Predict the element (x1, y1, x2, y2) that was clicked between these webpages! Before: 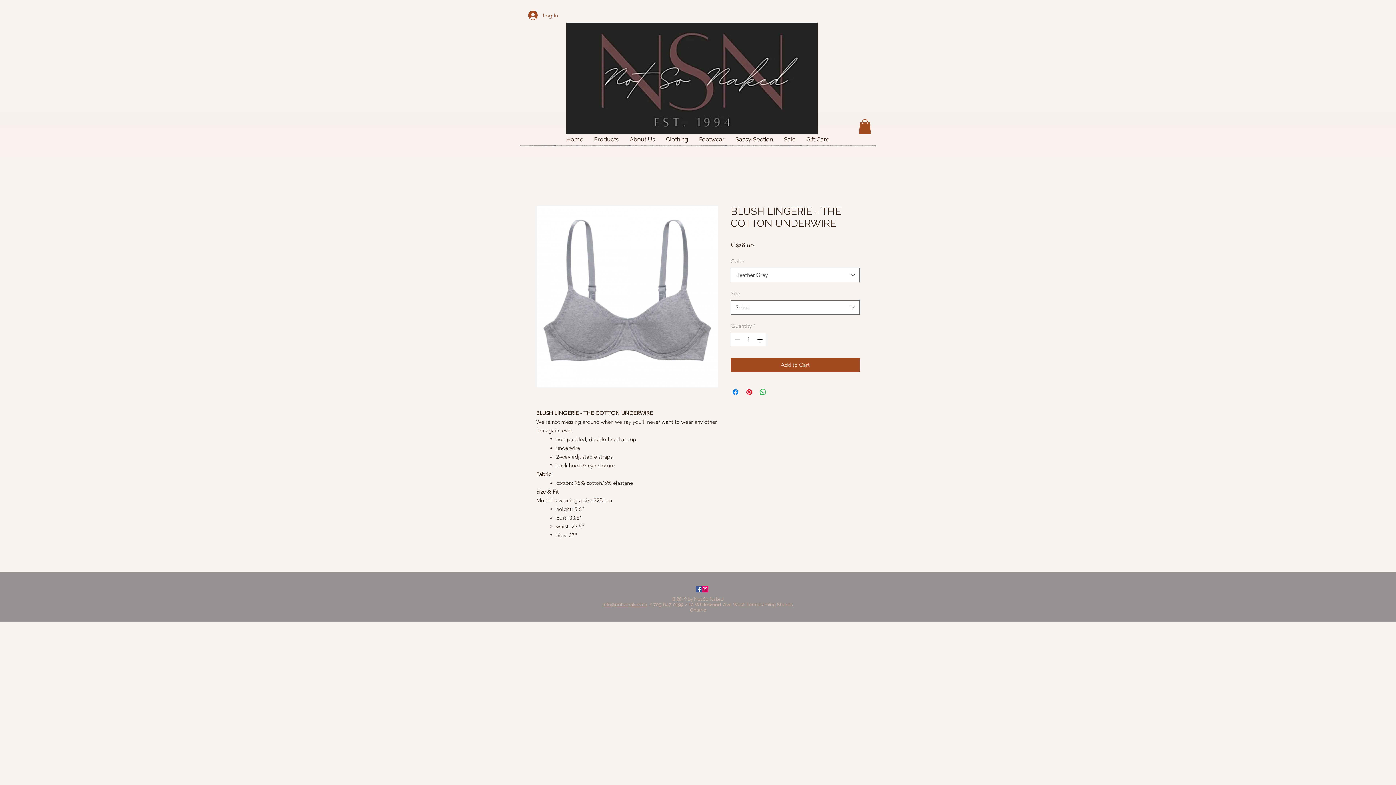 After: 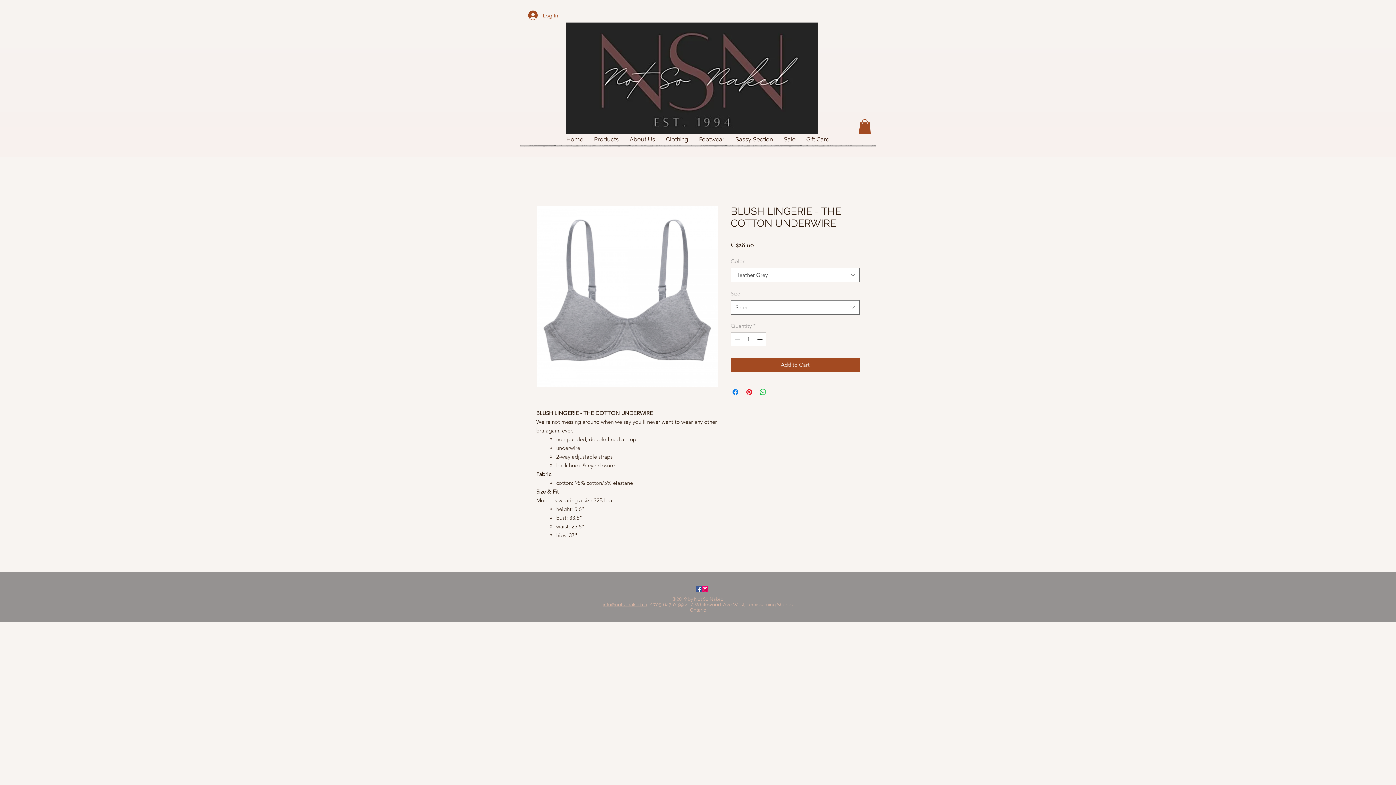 Action: label: Instagram Social Icon bbox: (702, 586, 708, 592)